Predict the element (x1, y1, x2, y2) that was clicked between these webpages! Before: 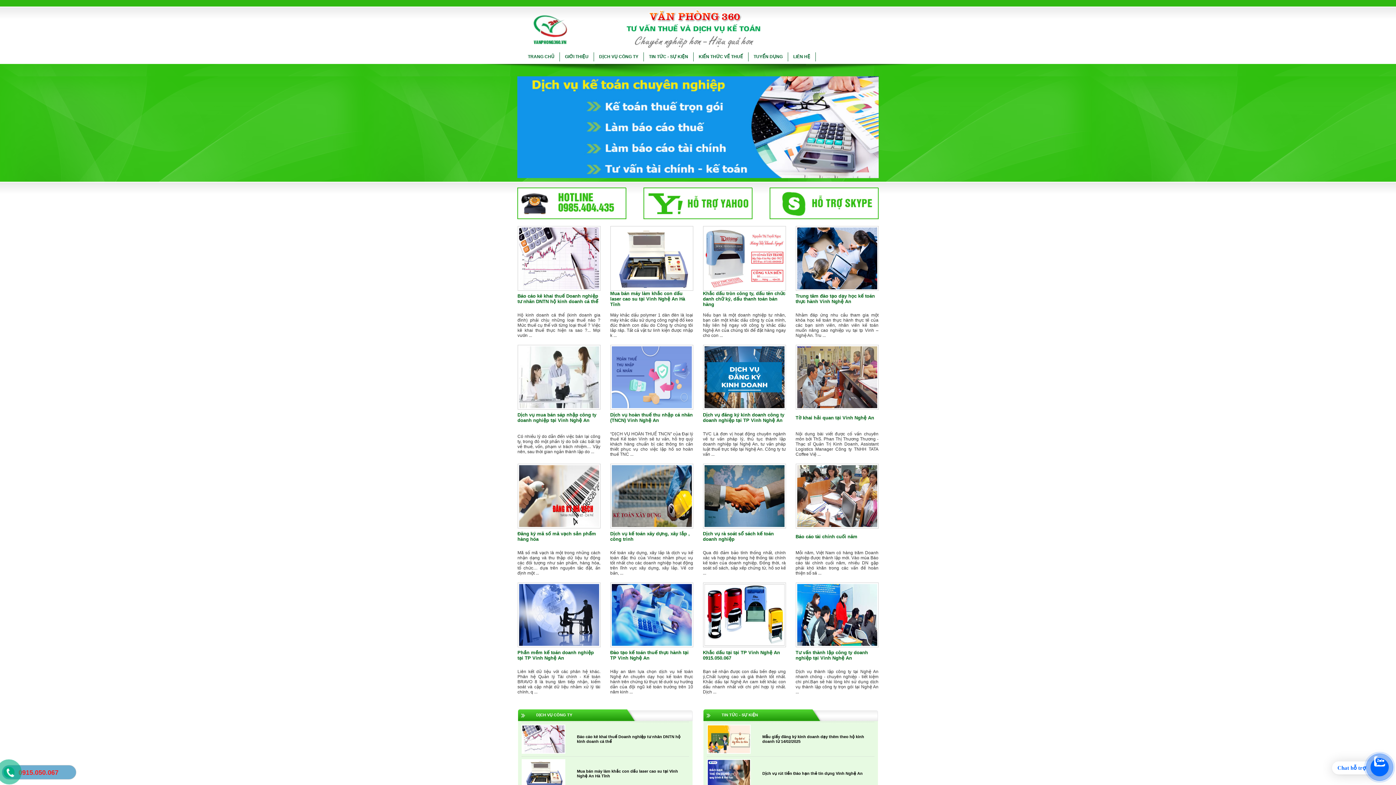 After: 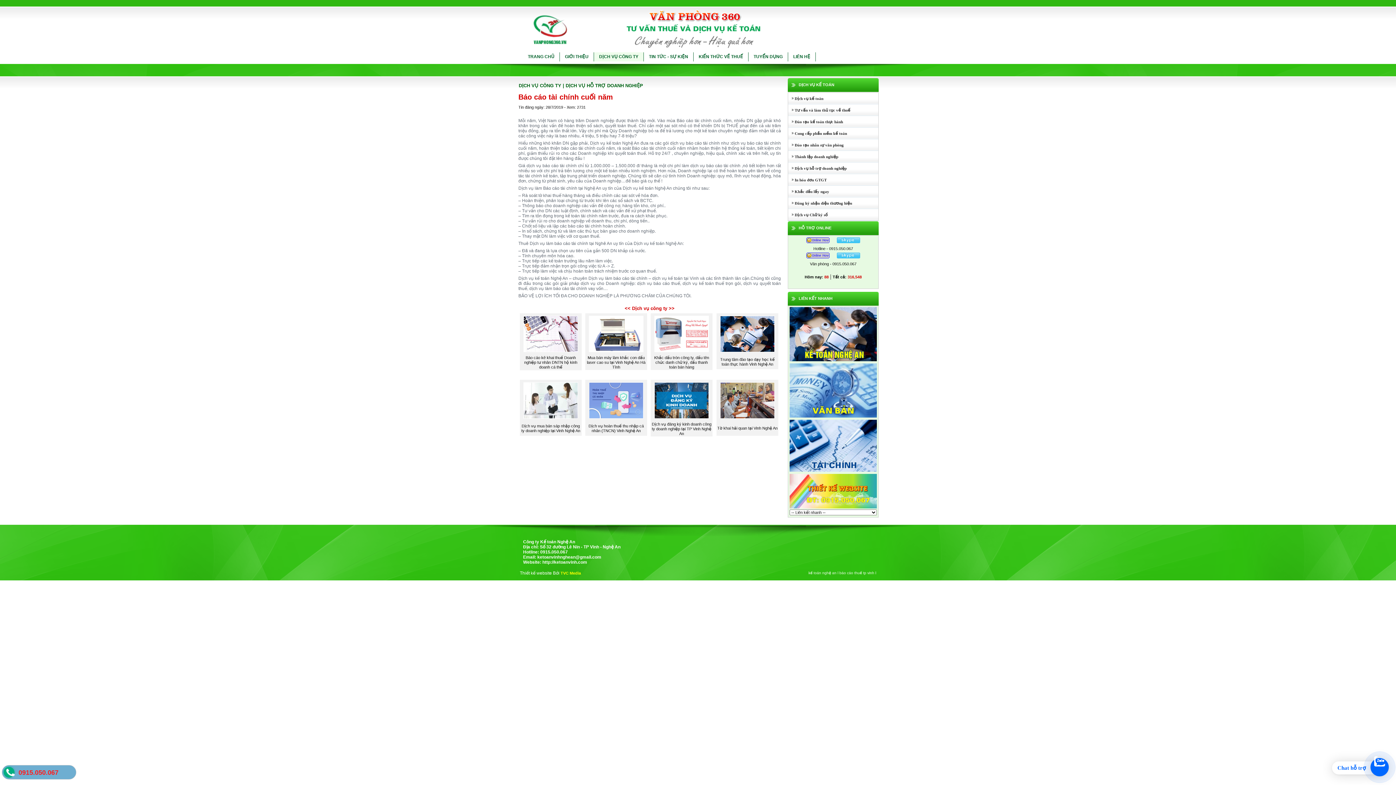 Action: bbox: (796, 524, 878, 529)